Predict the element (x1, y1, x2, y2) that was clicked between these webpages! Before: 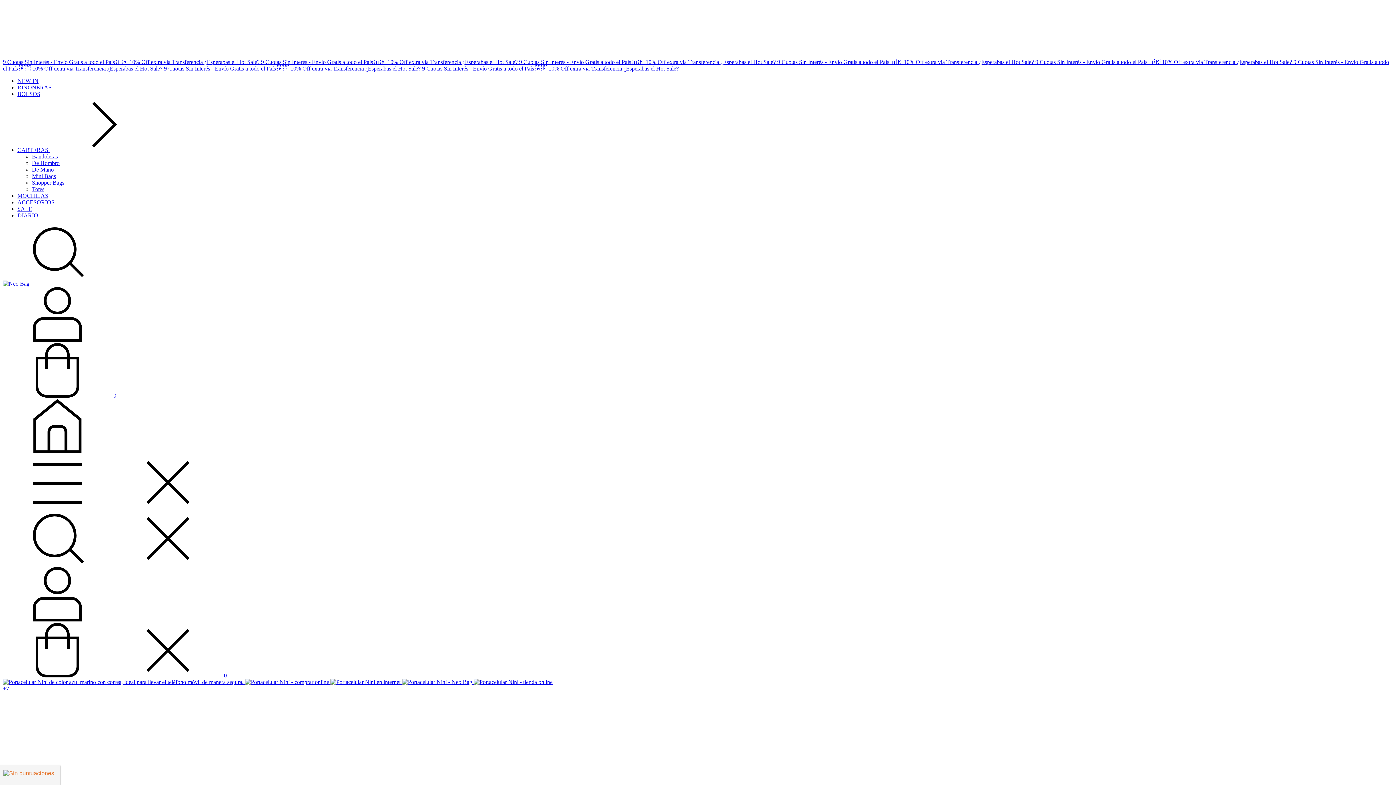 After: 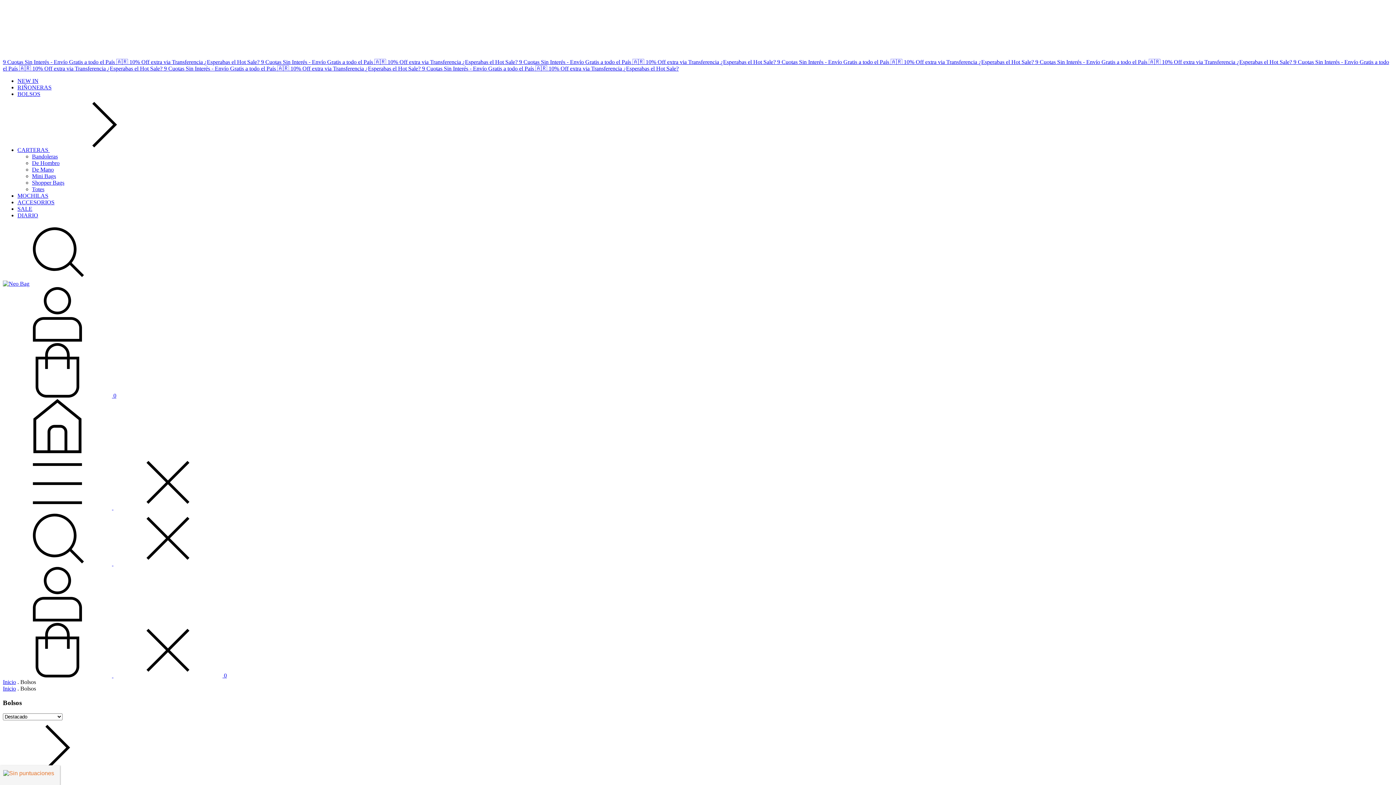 Action: bbox: (17, 90, 40, 97) label: BOLSOS